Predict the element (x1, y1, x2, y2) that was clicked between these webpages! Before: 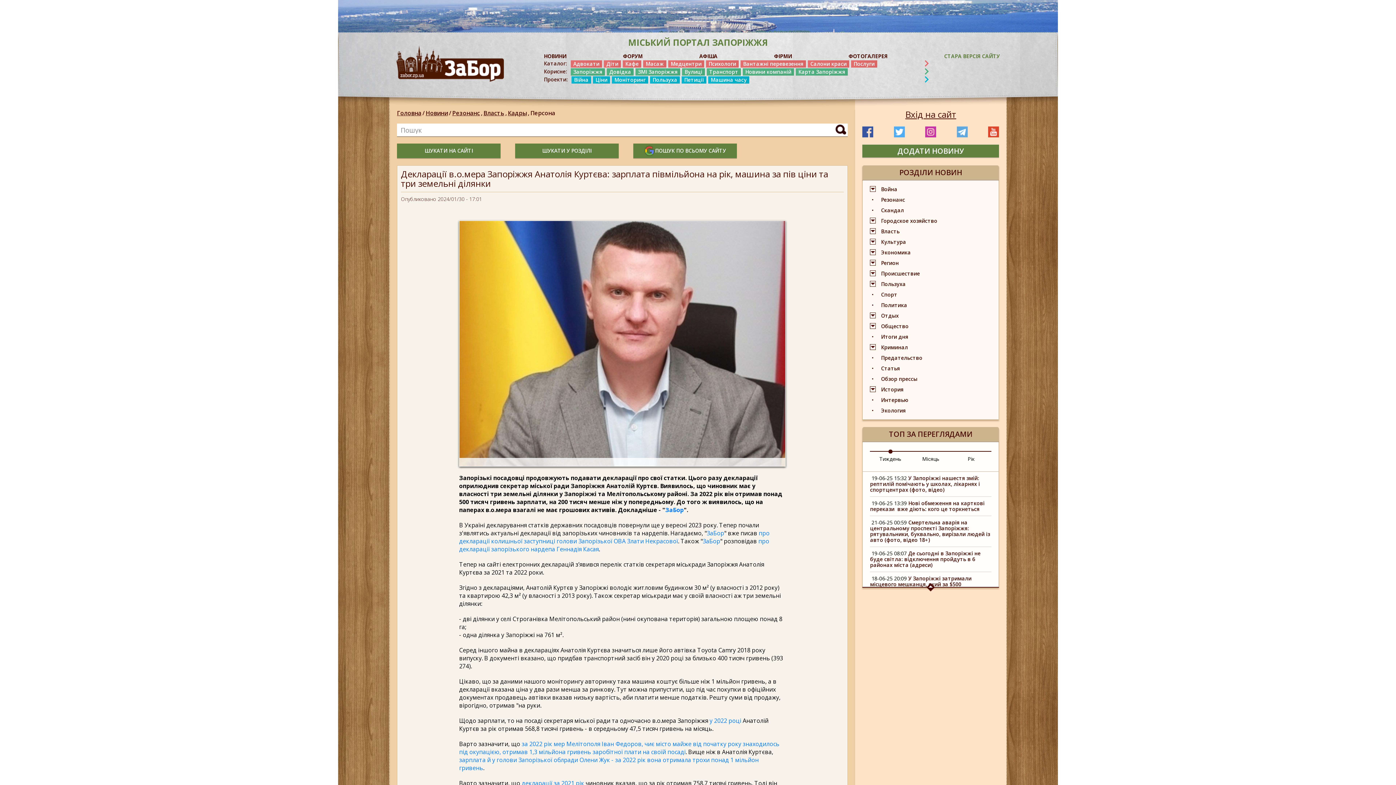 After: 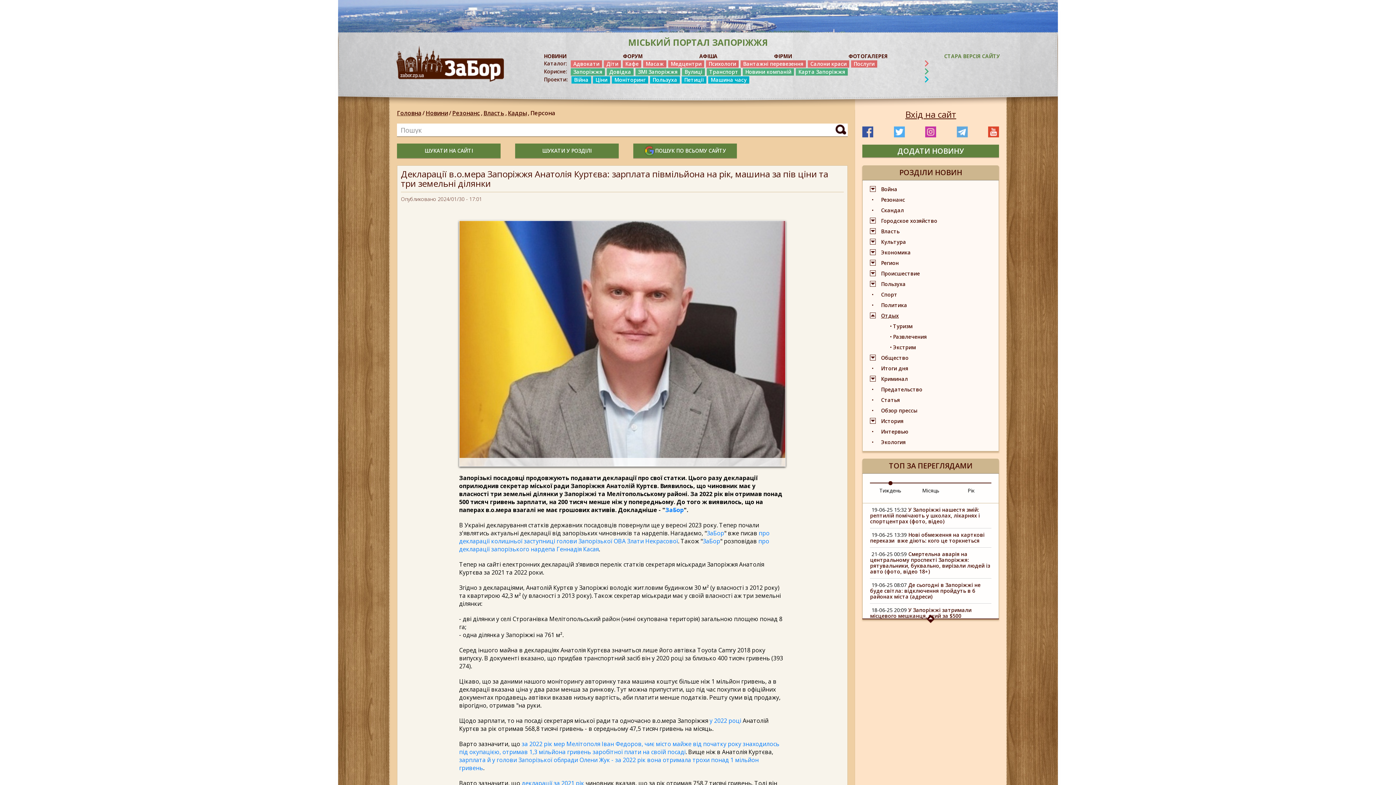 Action: bbox: (870, 312, 899, 319) label: Отдых